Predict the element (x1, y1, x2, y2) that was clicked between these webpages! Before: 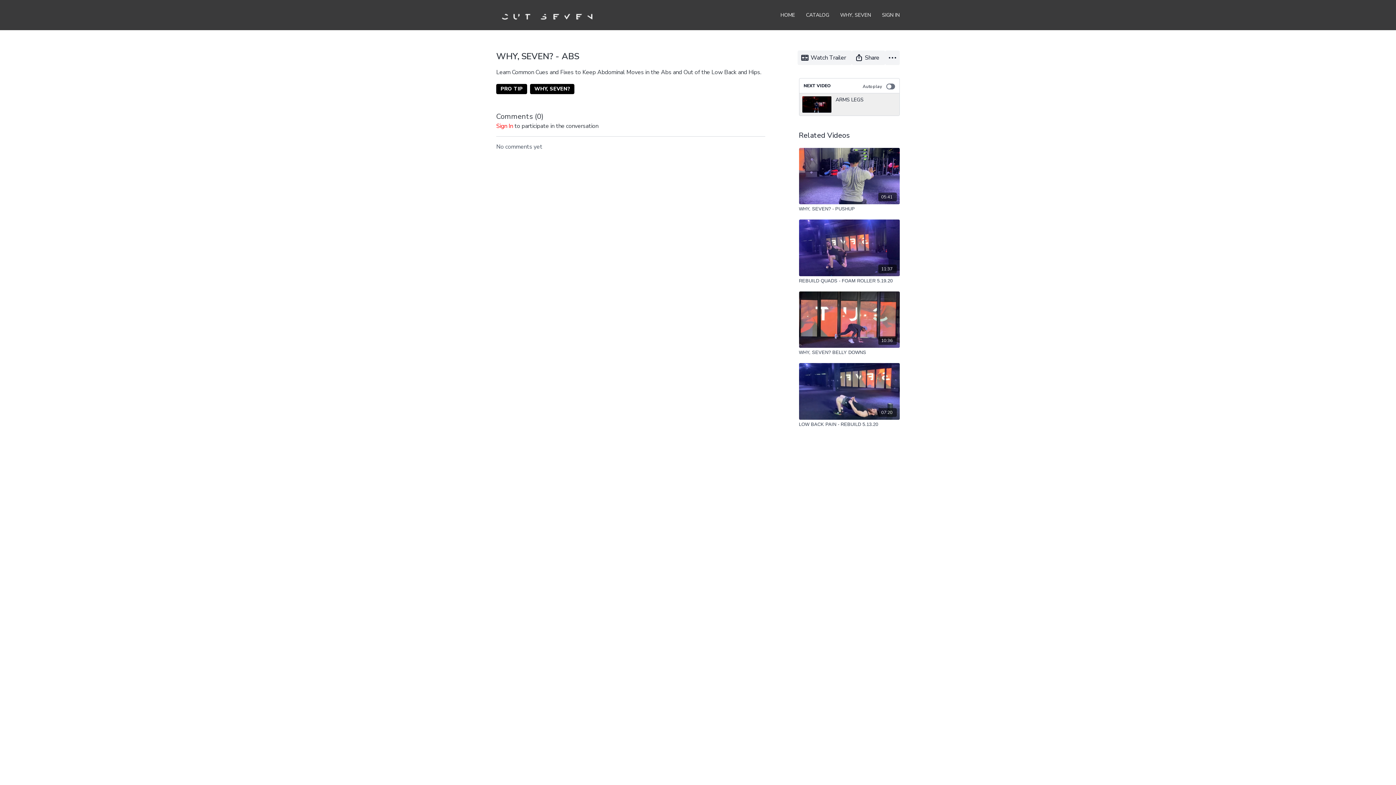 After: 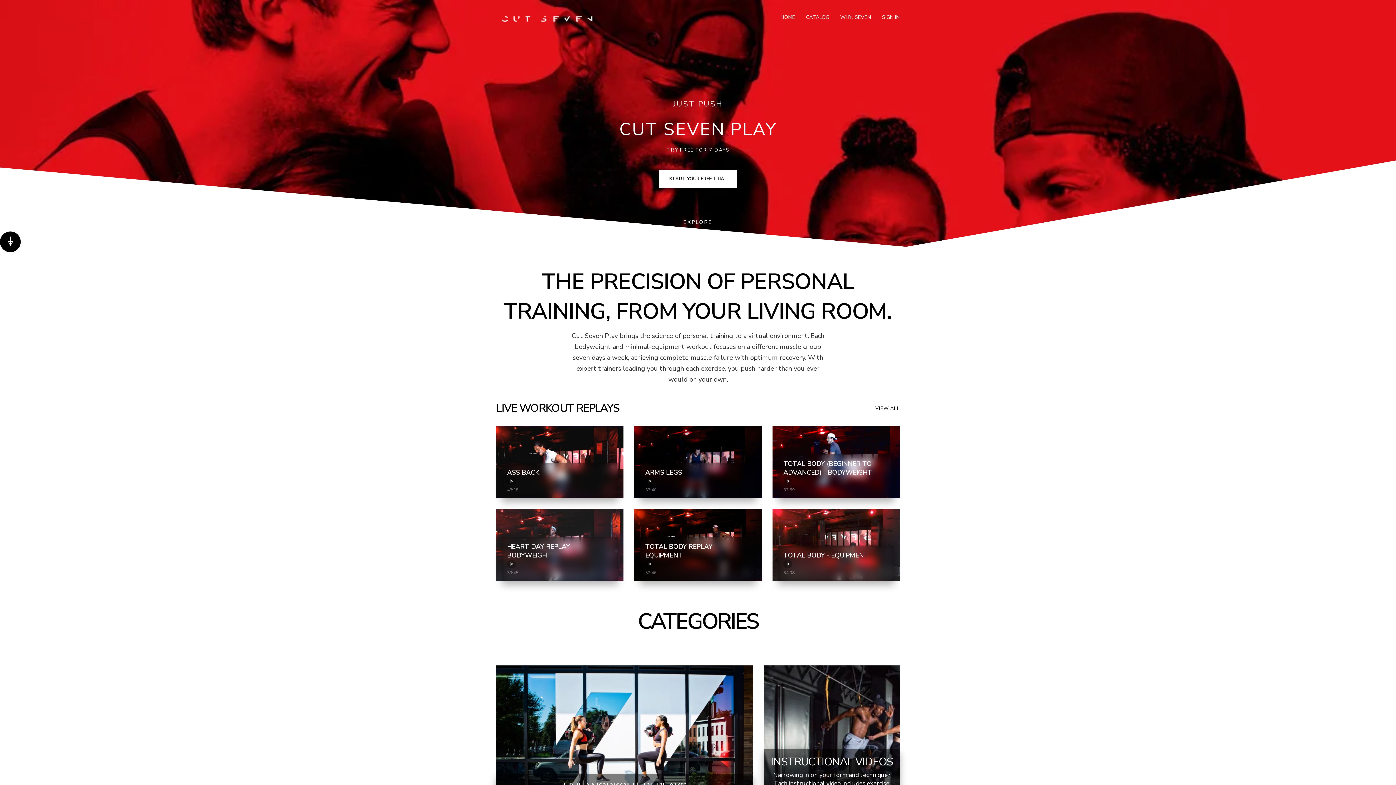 Action: label: HOME bbox: (780, 8, 795, 21)